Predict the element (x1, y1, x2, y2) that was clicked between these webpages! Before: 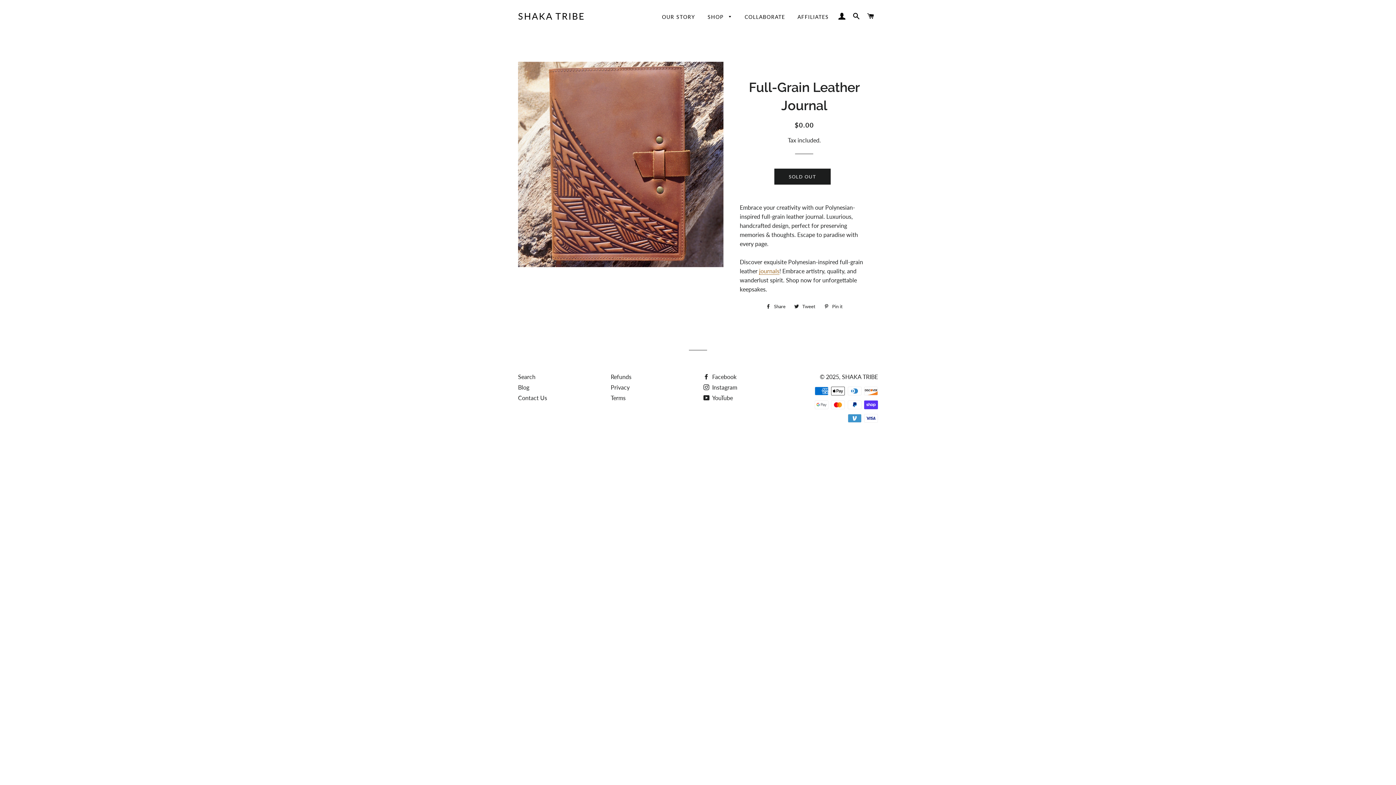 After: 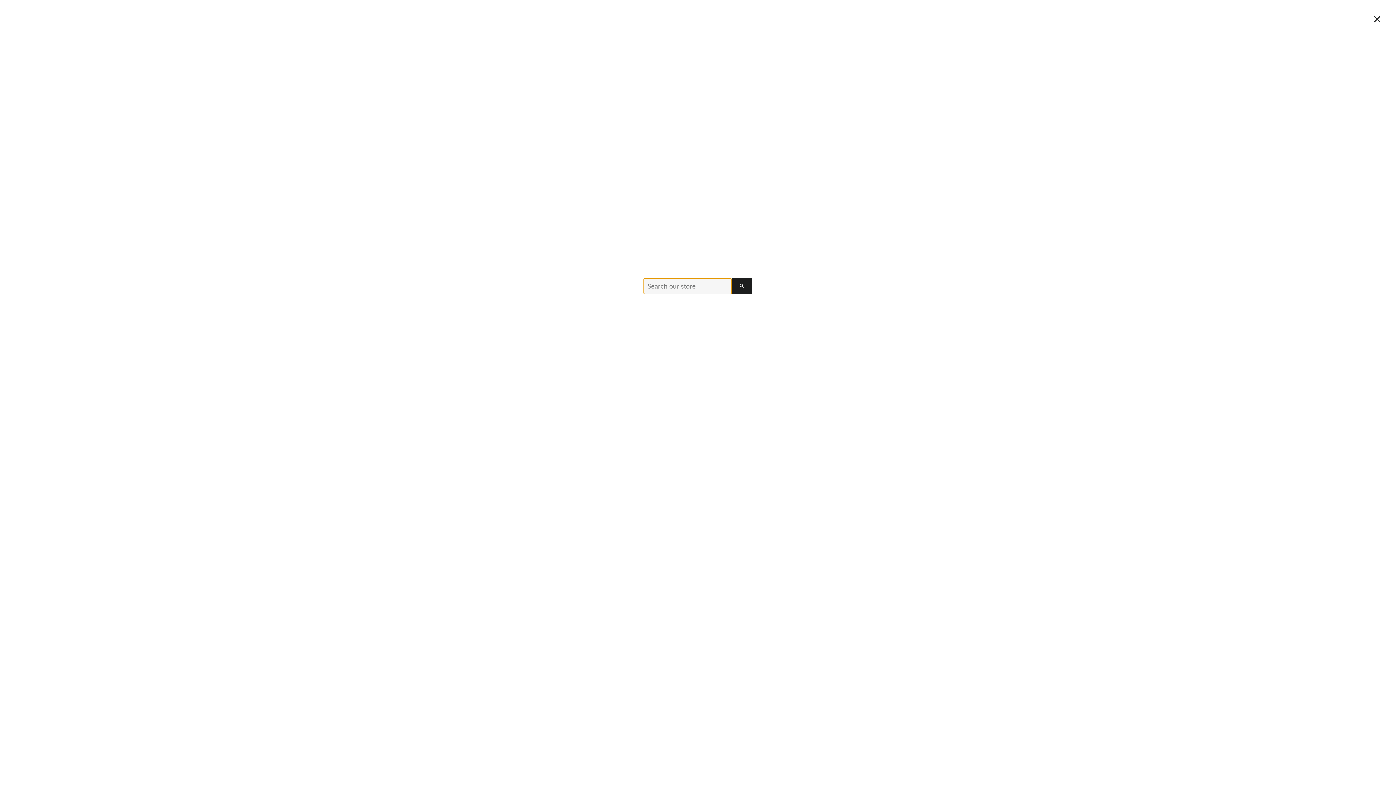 Action: bbox: (850, 5, 863, 27) label: SEARCH